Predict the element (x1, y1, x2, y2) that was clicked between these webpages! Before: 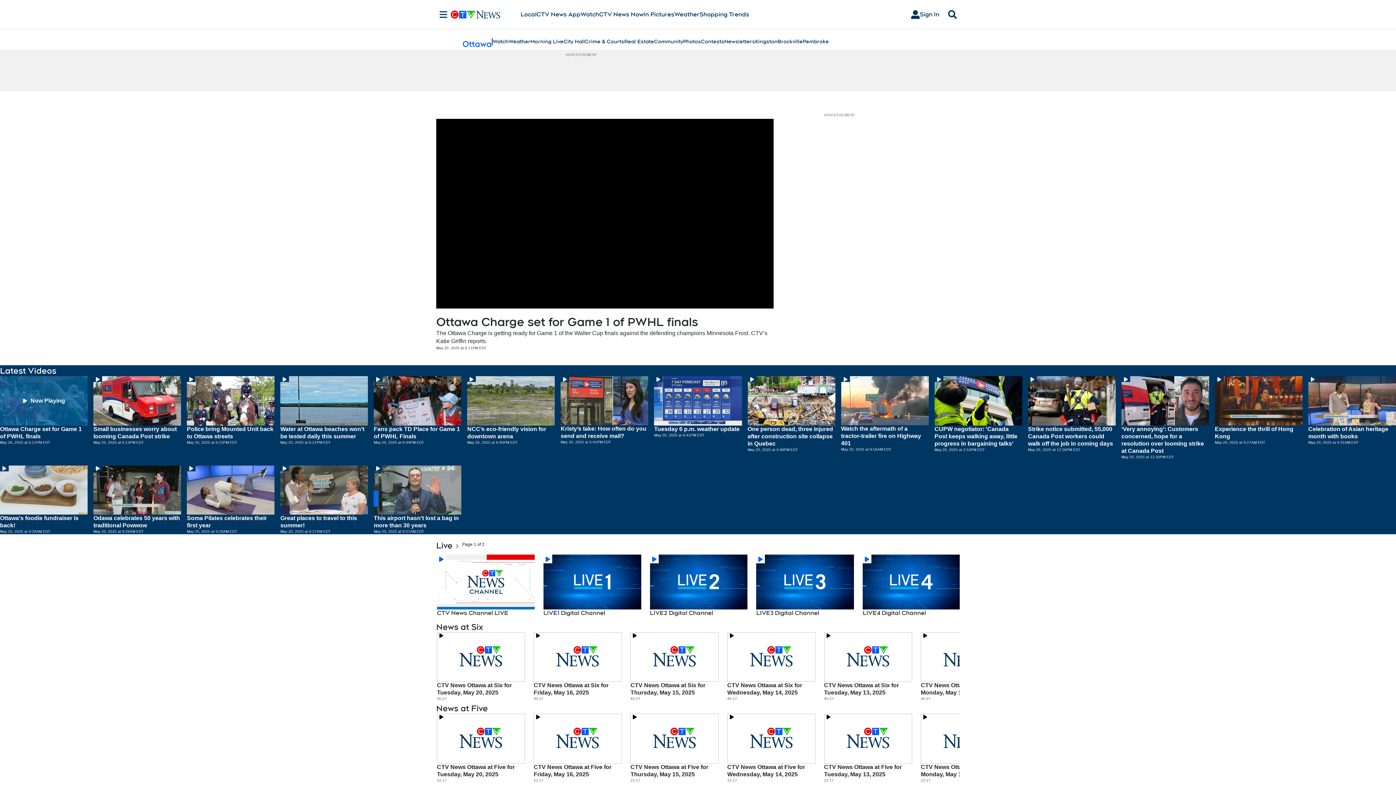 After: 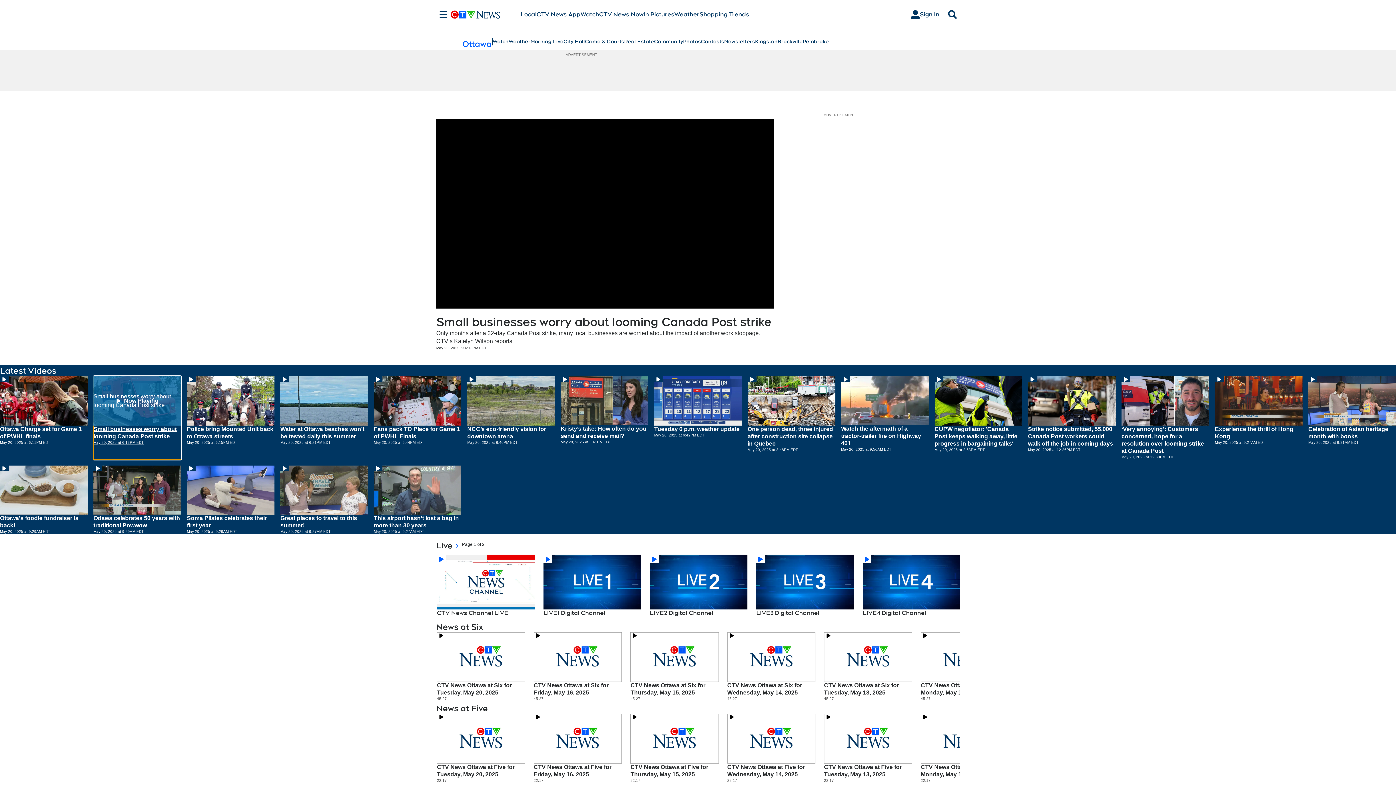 Action: label: Hit enter to play Small businesses worry about looming Canada Post strike bbox: (93, 376, 181, 459)